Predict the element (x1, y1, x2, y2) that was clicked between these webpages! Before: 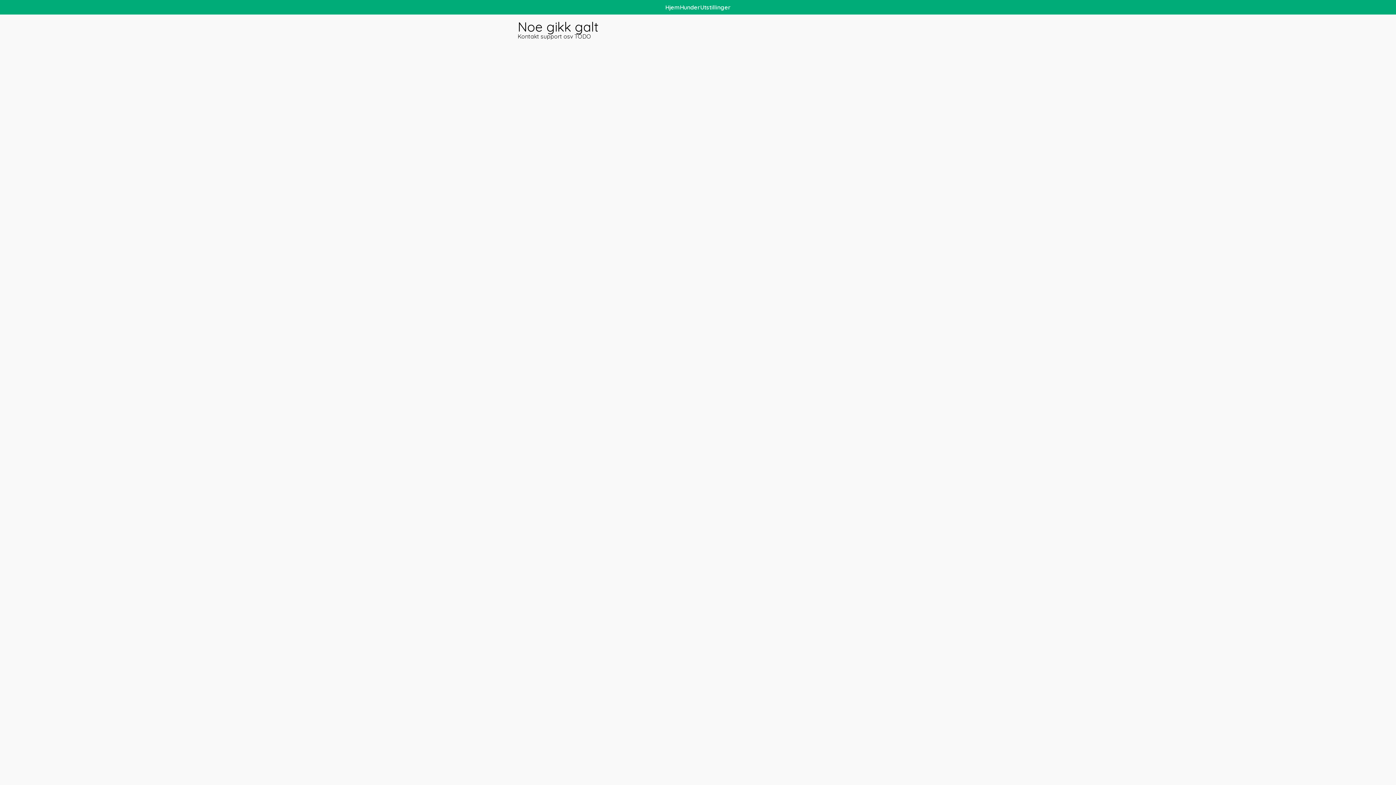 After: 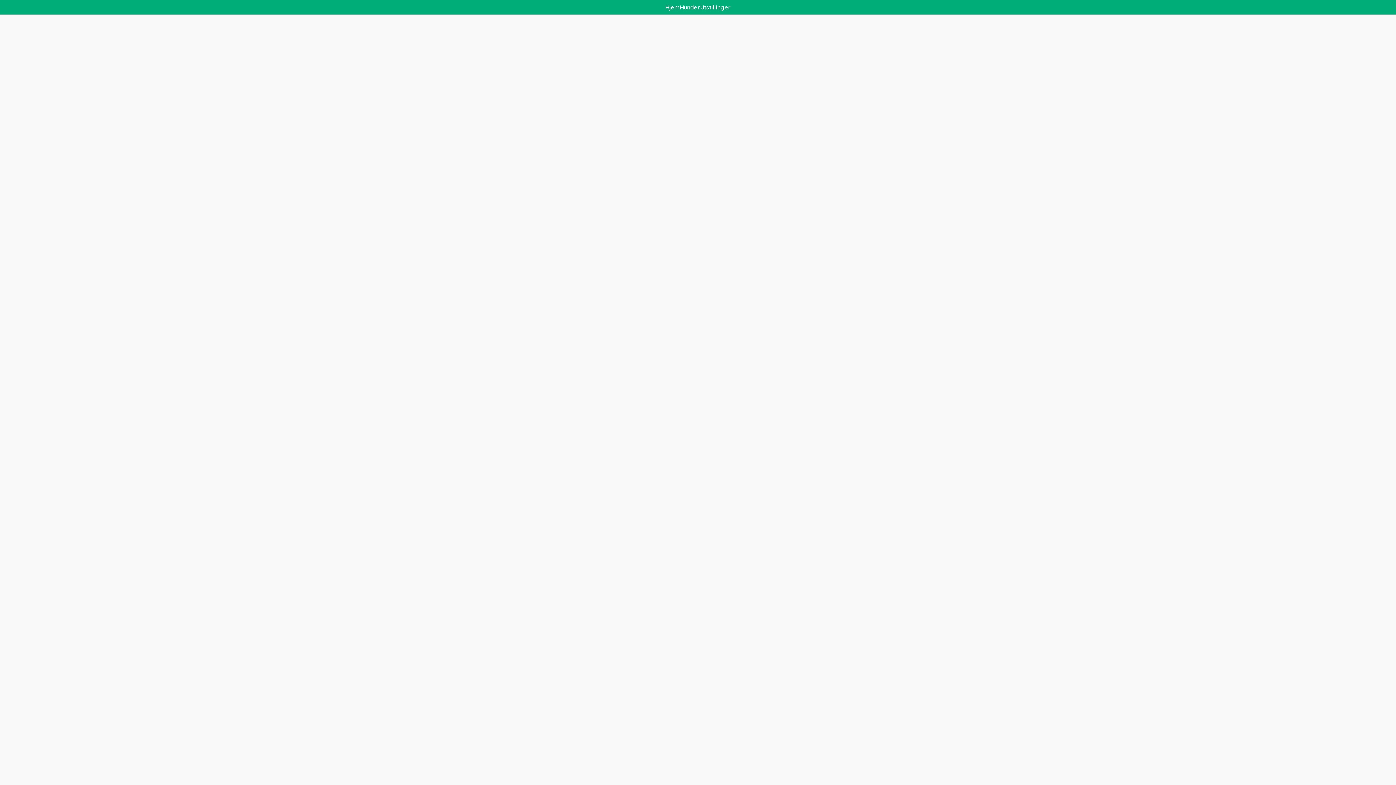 Action: label: Hunder bbox: (680, 4, 700, 10)